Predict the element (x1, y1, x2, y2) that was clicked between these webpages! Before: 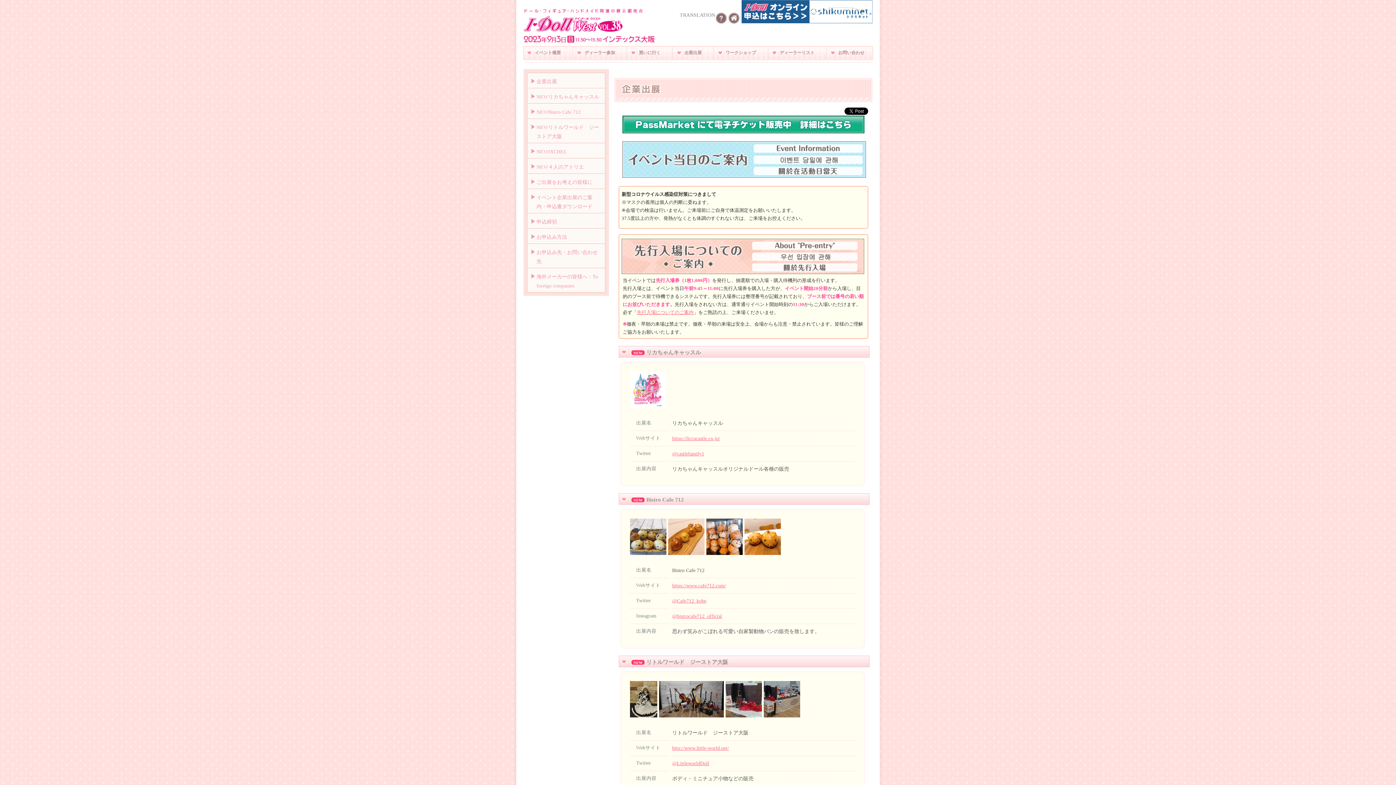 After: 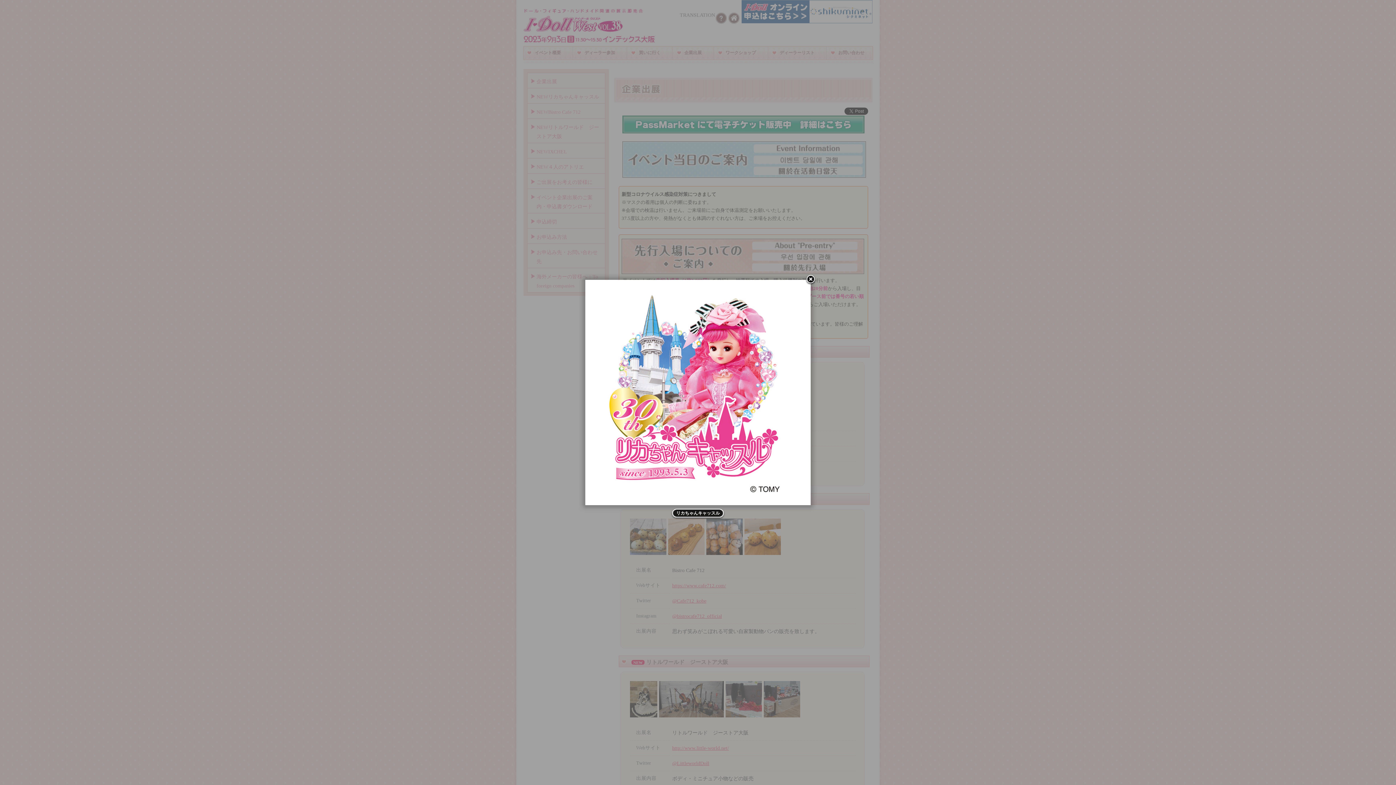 Action: bbox: (628, 403, 666, 409)